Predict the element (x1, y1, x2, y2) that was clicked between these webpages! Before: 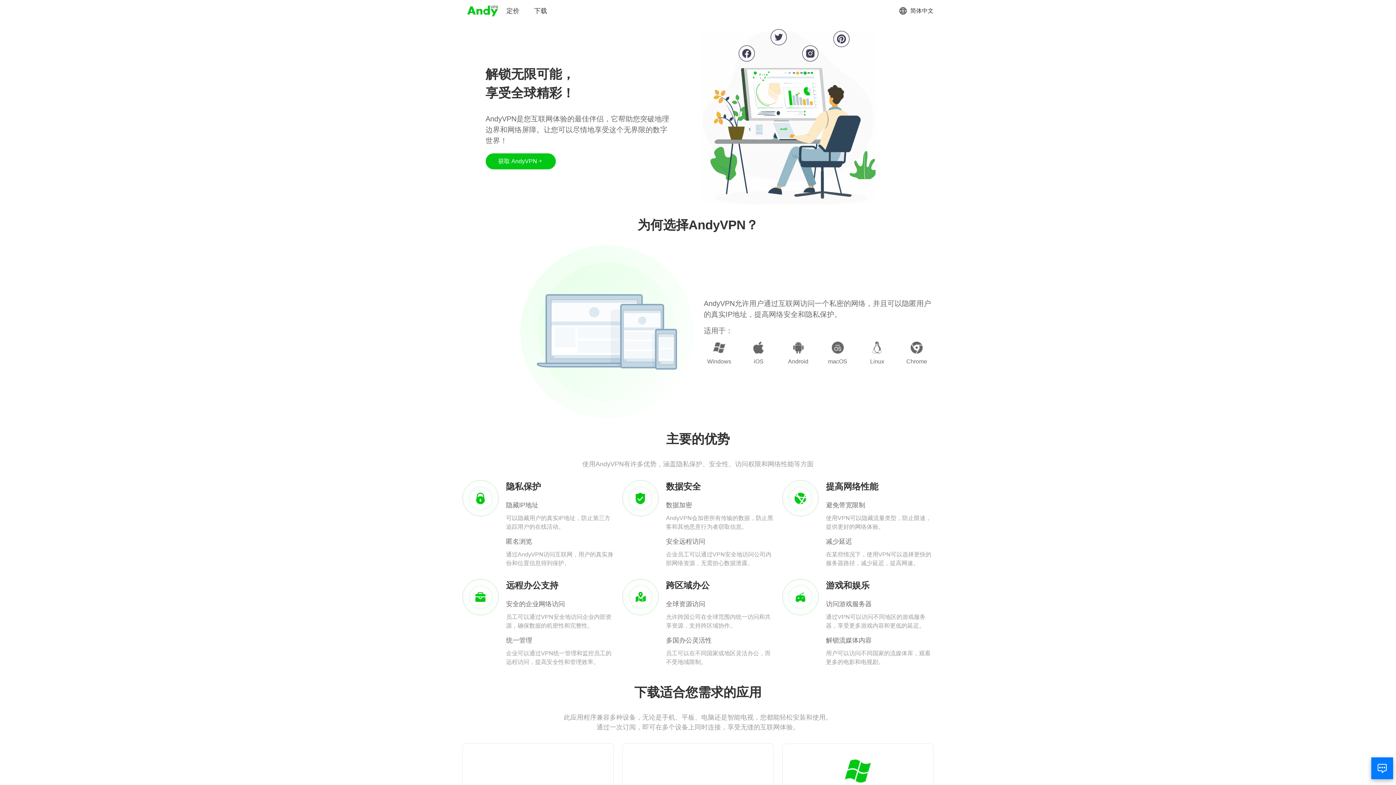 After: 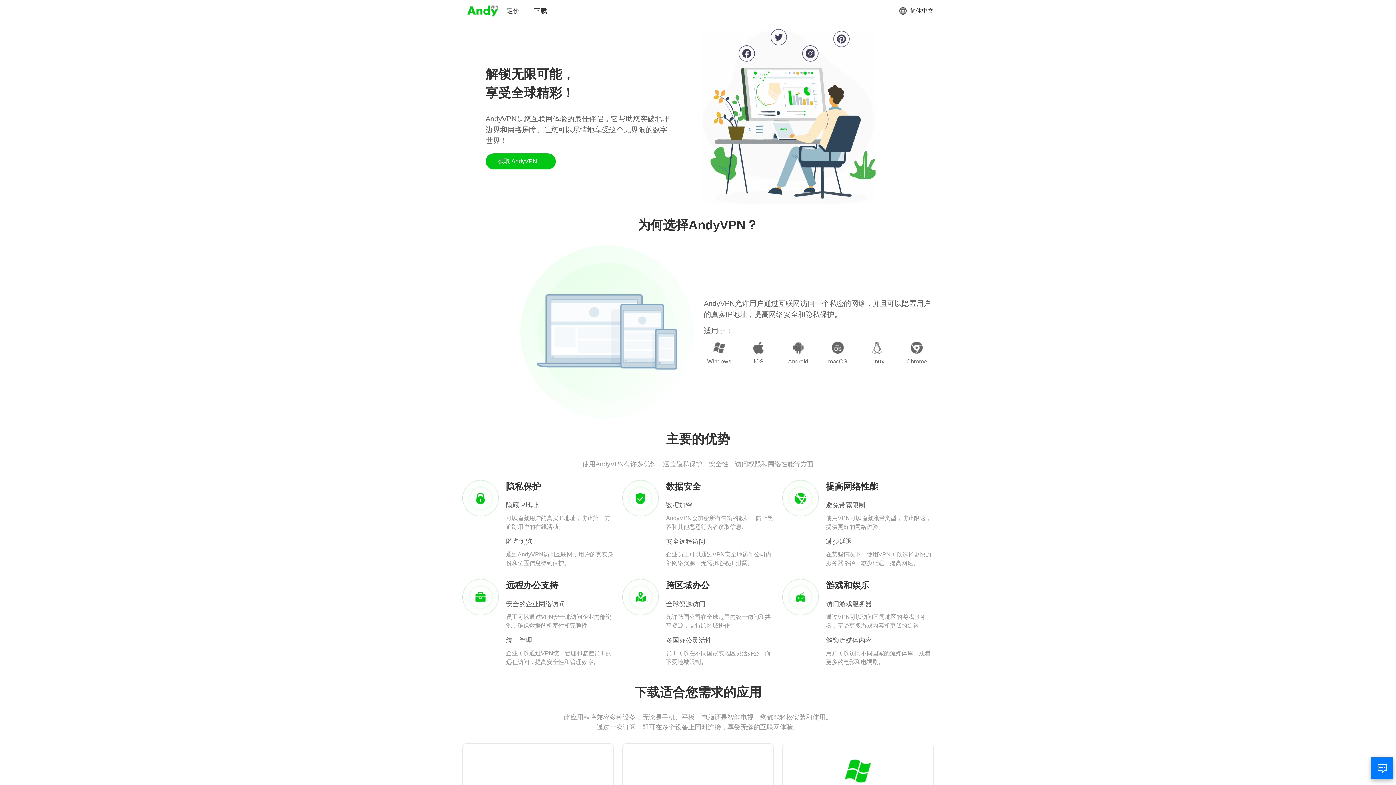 Action: bbox: (466, 3, 499, 18)